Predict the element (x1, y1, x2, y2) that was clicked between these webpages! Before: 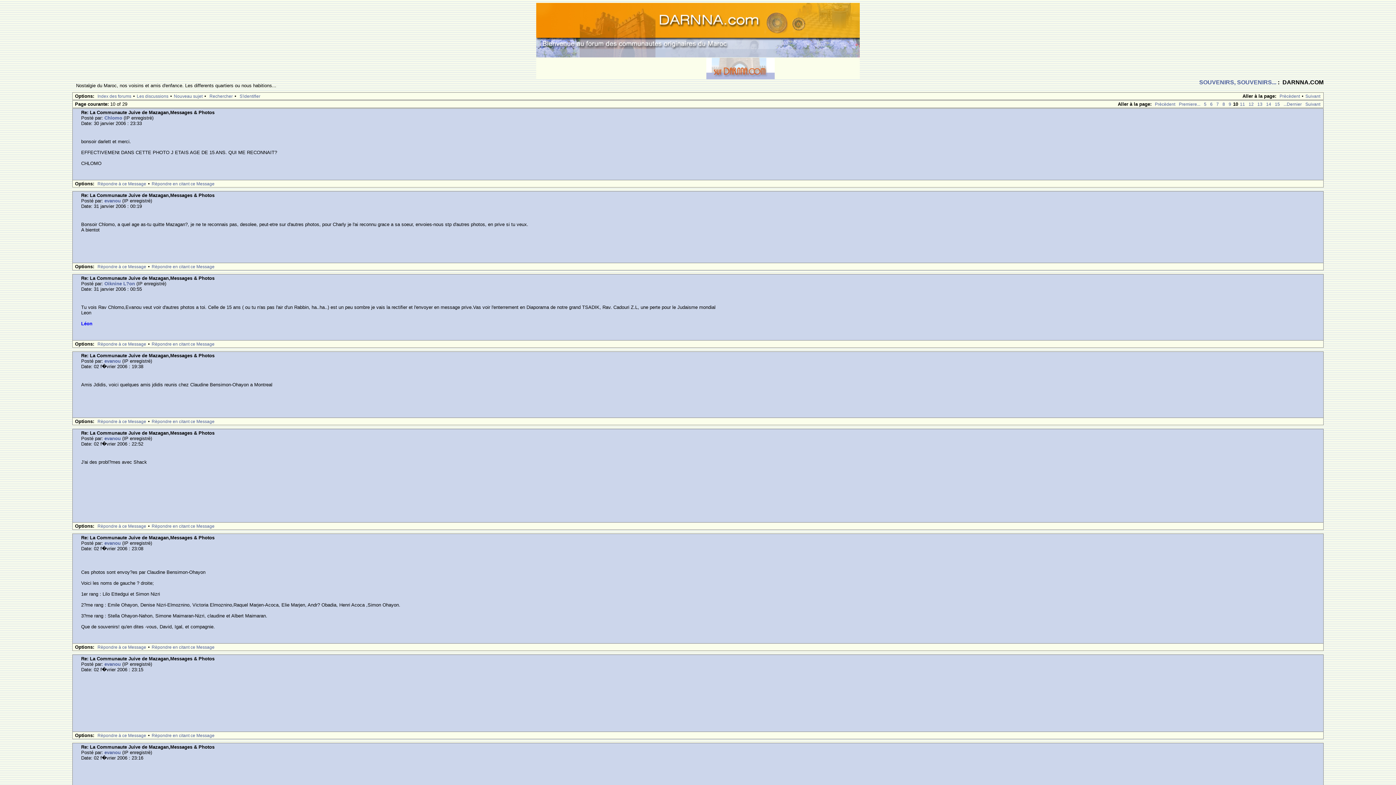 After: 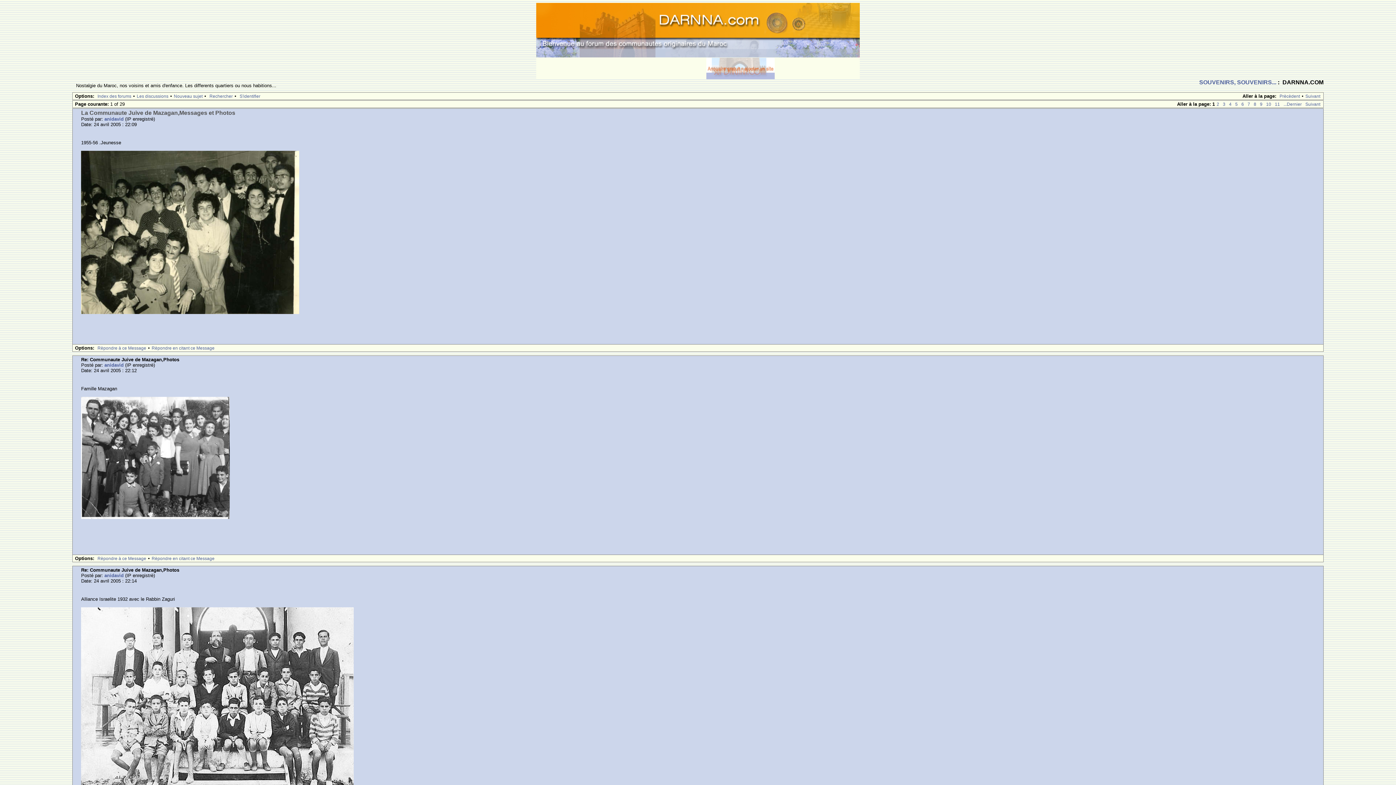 Action: bbox: (1177, 101, 1202, 107) label: Premiere...